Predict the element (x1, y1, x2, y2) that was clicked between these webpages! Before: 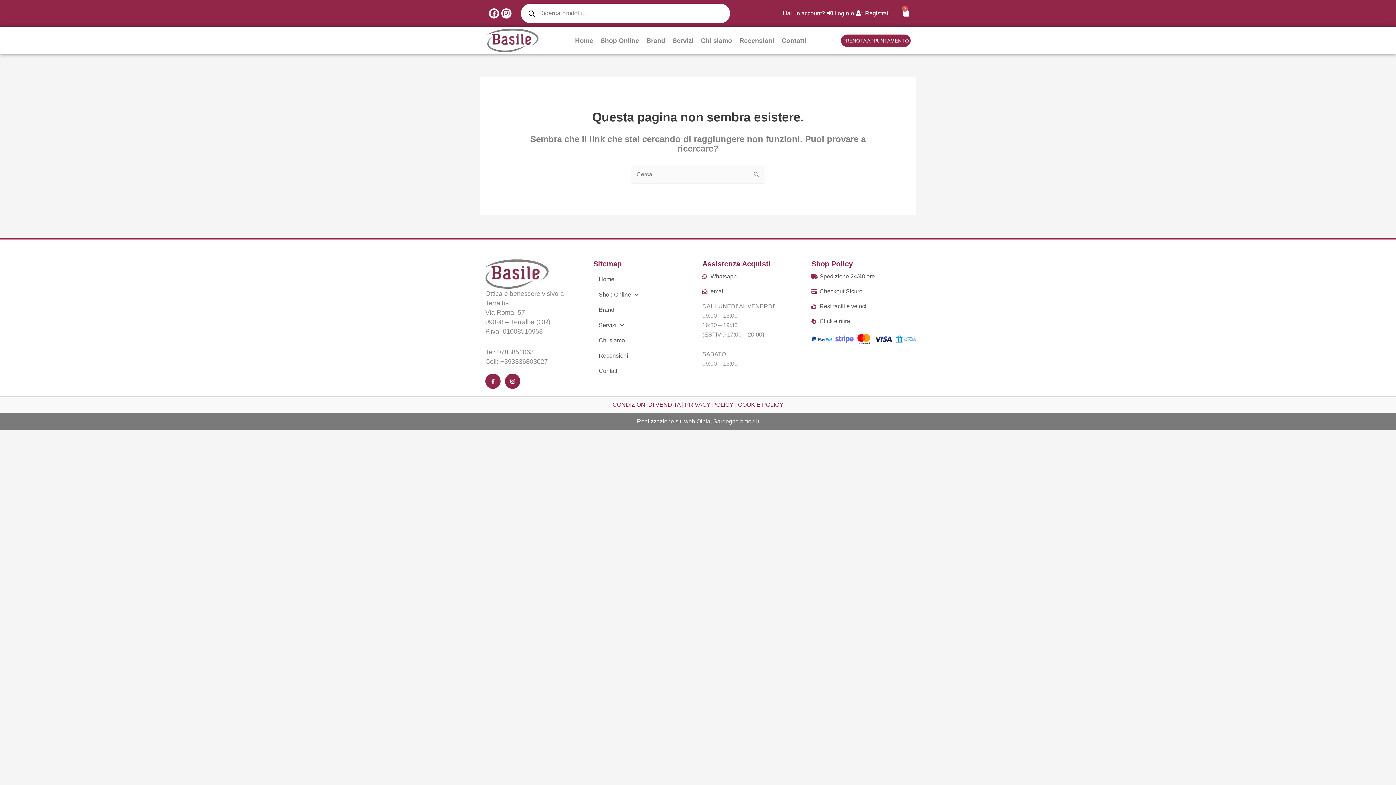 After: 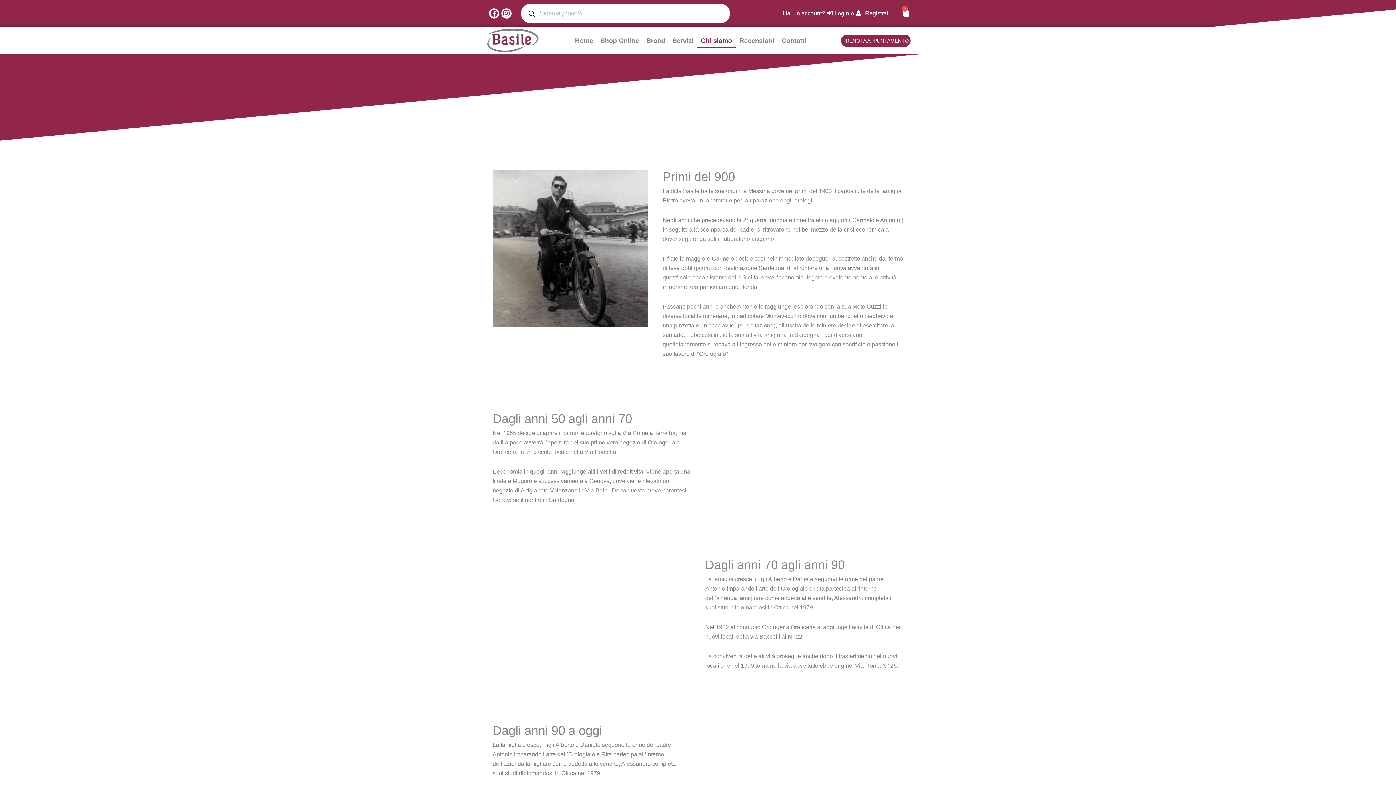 Action: label: Chi siamo bbox: (697, 33, 735, 47)